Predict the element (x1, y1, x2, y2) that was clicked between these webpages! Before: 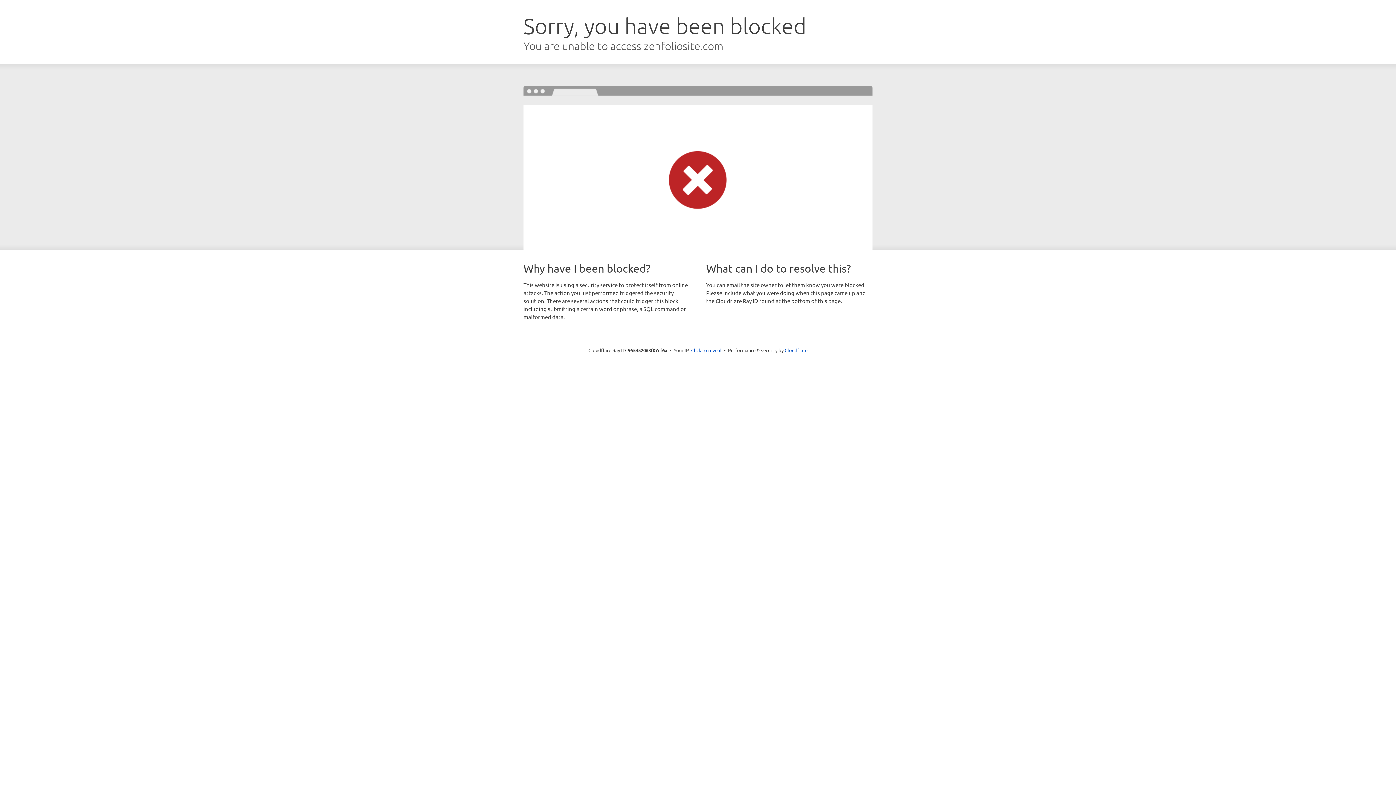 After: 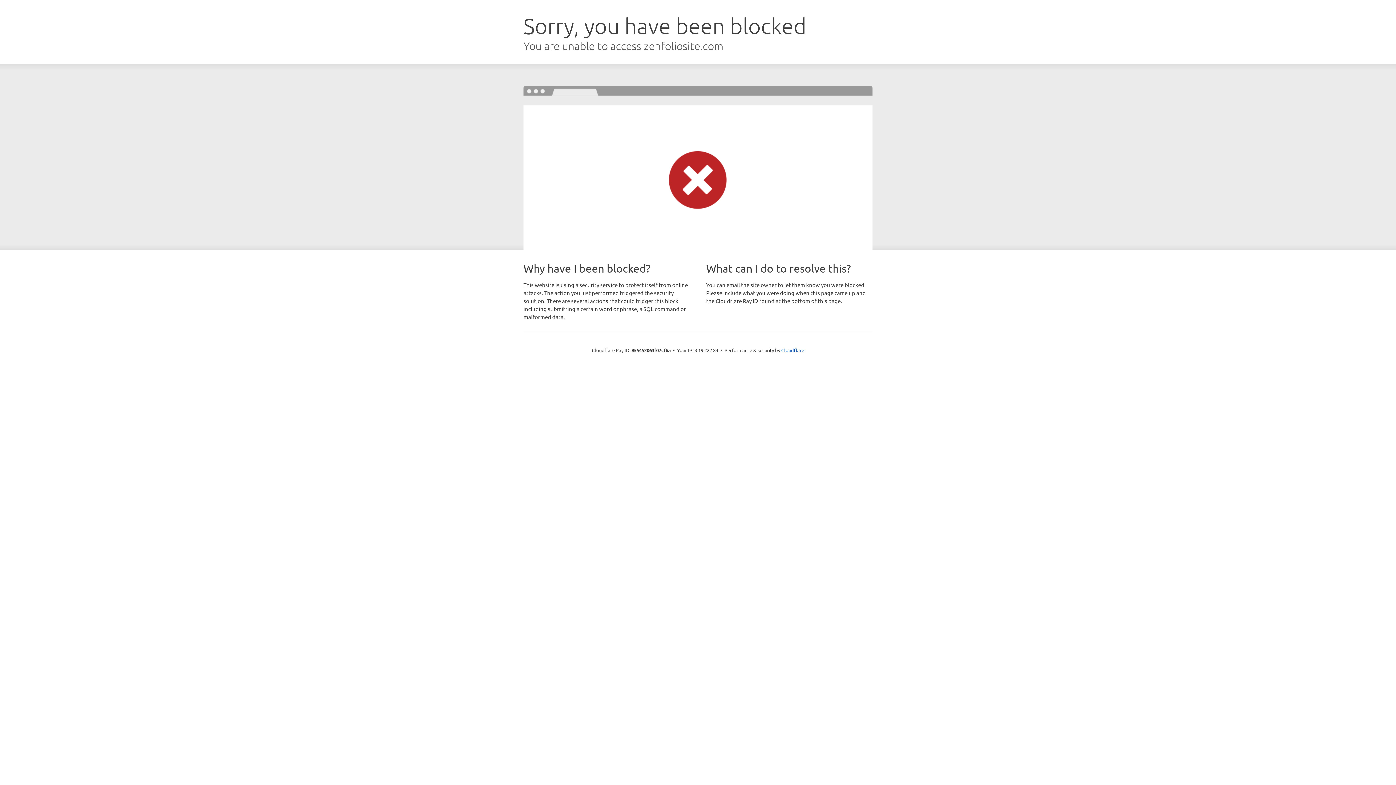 Action: label: Click to reveal bbox: (691, 346, 721, 353)